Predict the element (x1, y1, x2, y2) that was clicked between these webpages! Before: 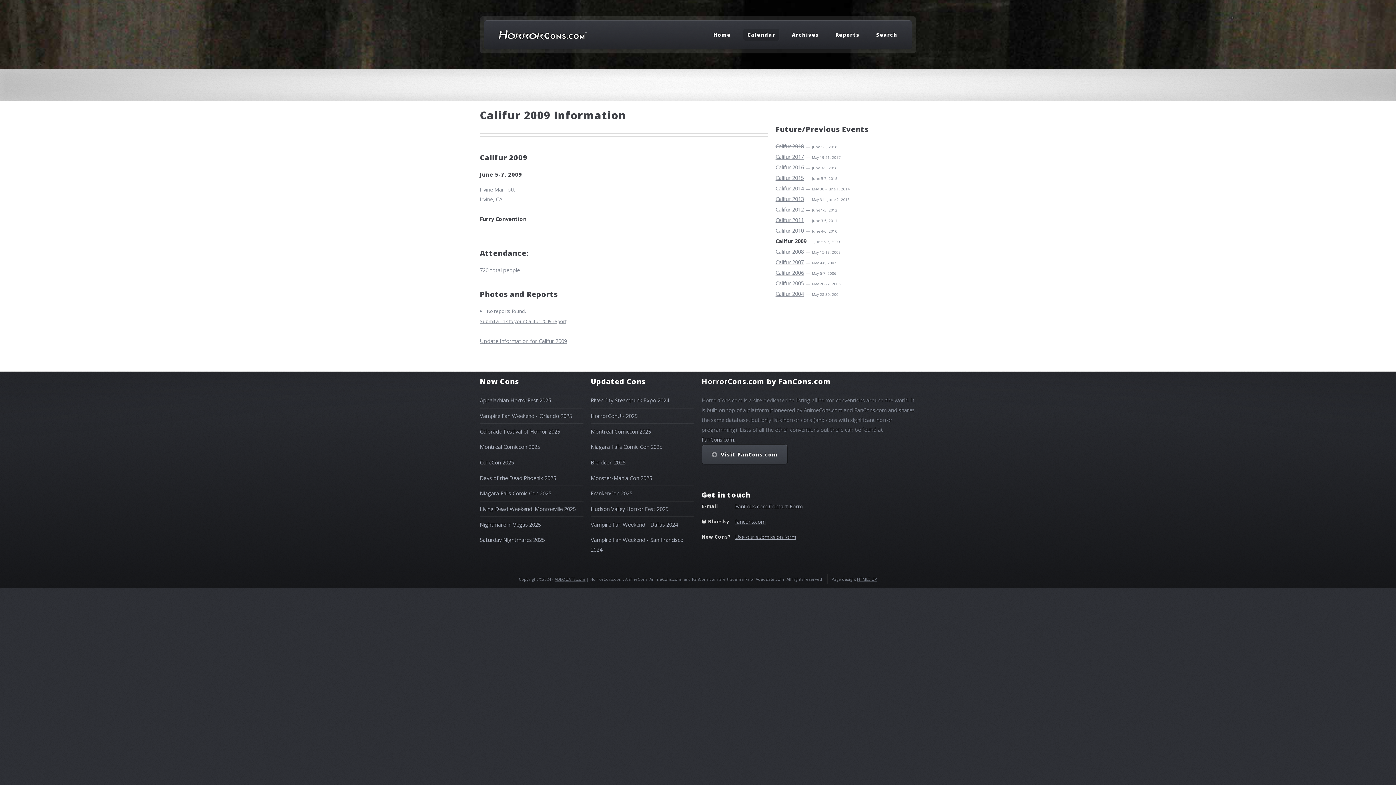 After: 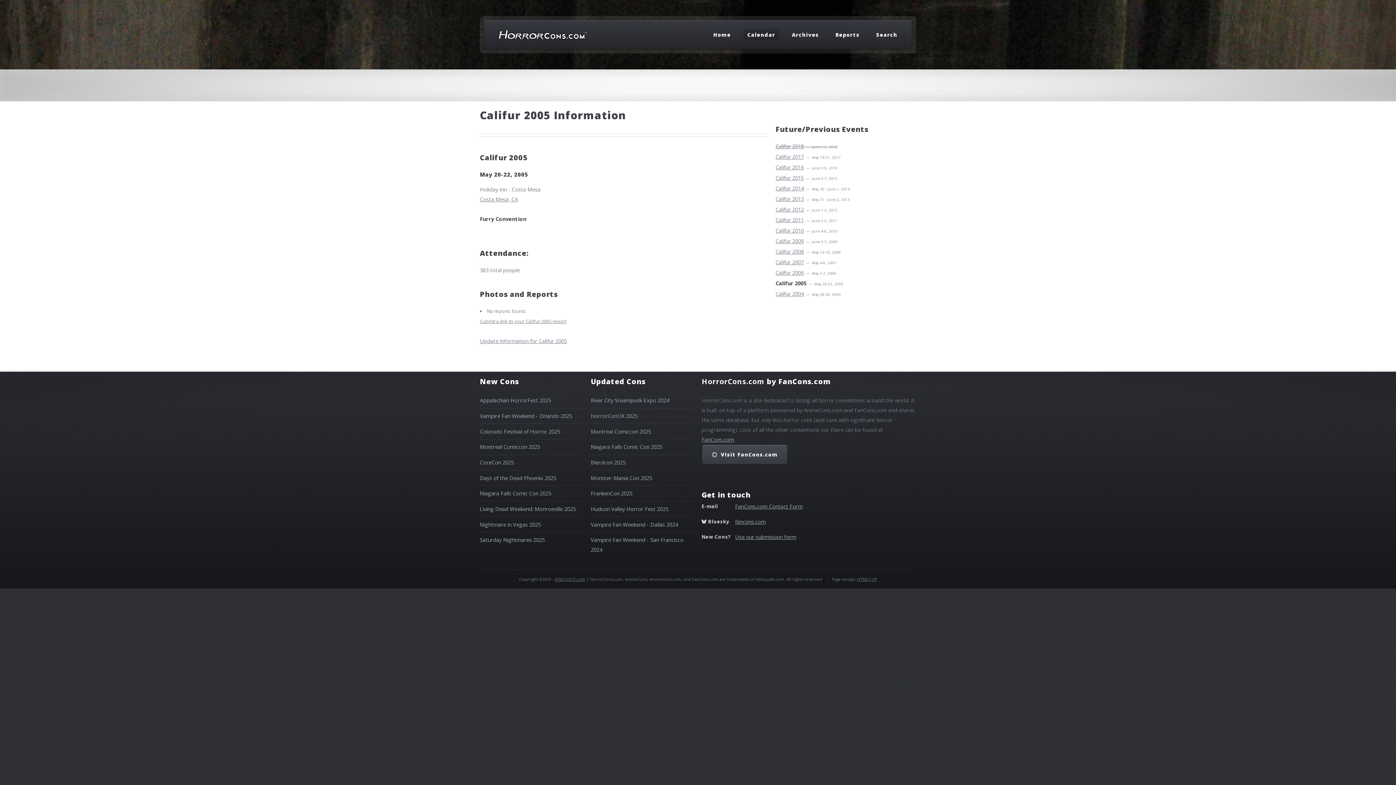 Action: label: Califur 2005 bbox: (775, 279, 804, 286)